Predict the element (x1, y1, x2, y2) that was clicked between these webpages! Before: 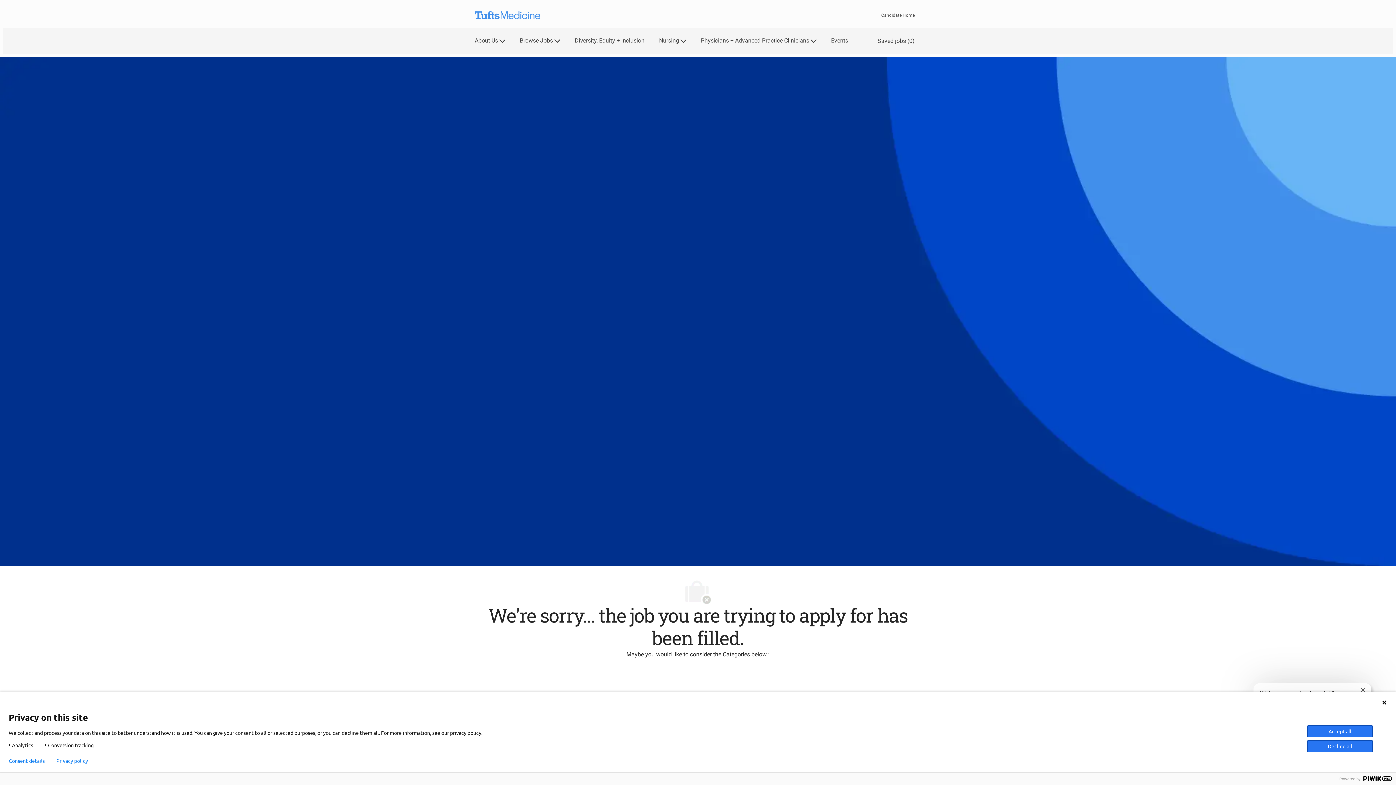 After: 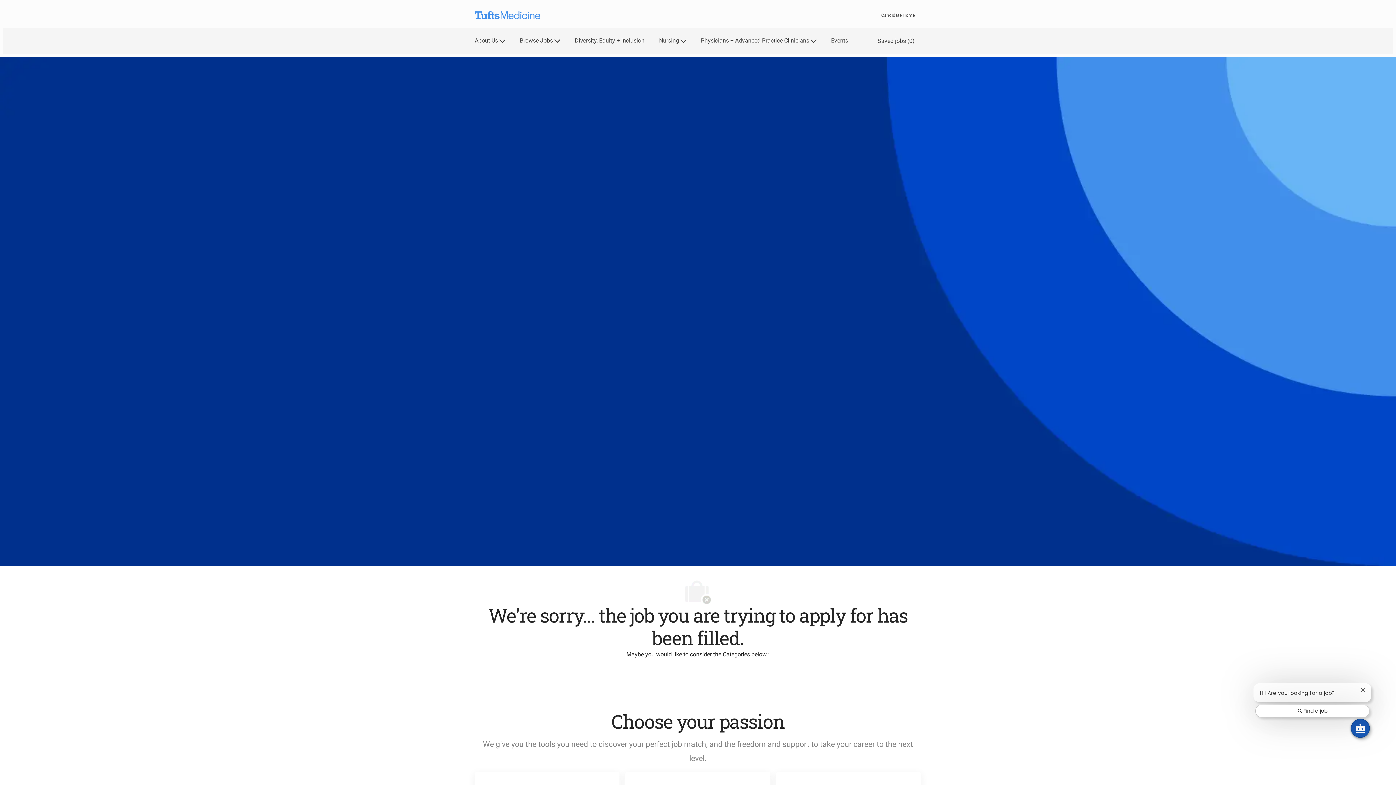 Action: bbox: (1381, 700, 1387, 705)